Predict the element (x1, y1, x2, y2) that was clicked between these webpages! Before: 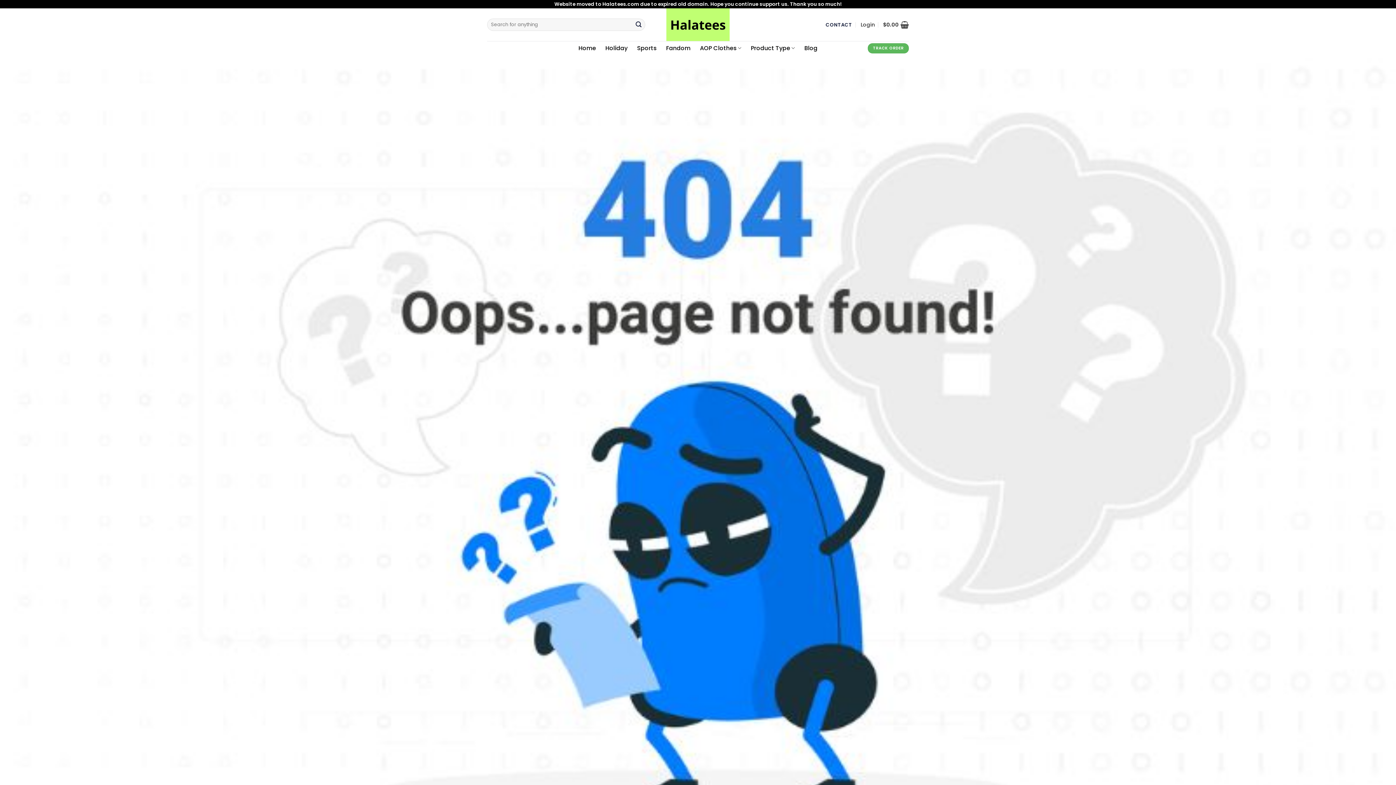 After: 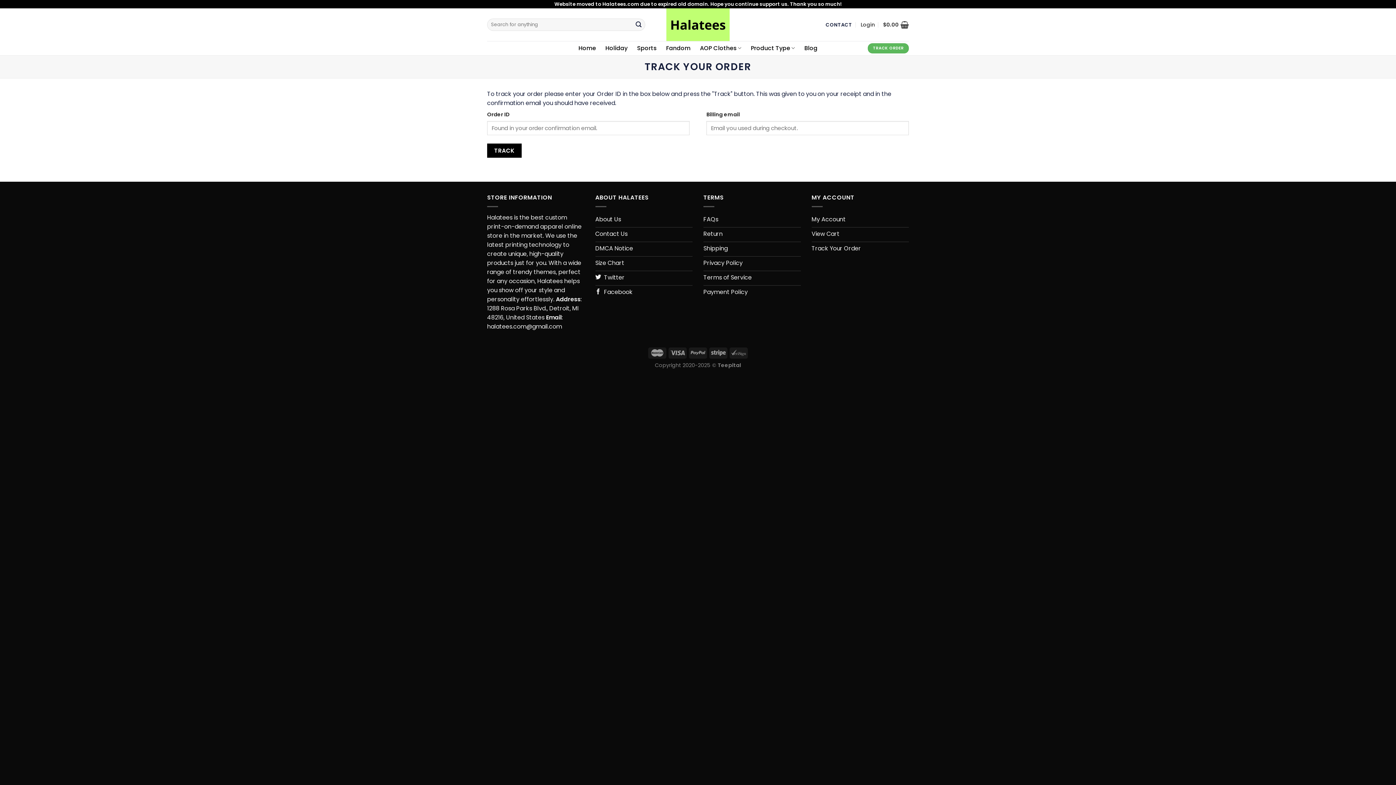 Action: bbox: (868, 43, 909, 53) label: TRACK ORDER